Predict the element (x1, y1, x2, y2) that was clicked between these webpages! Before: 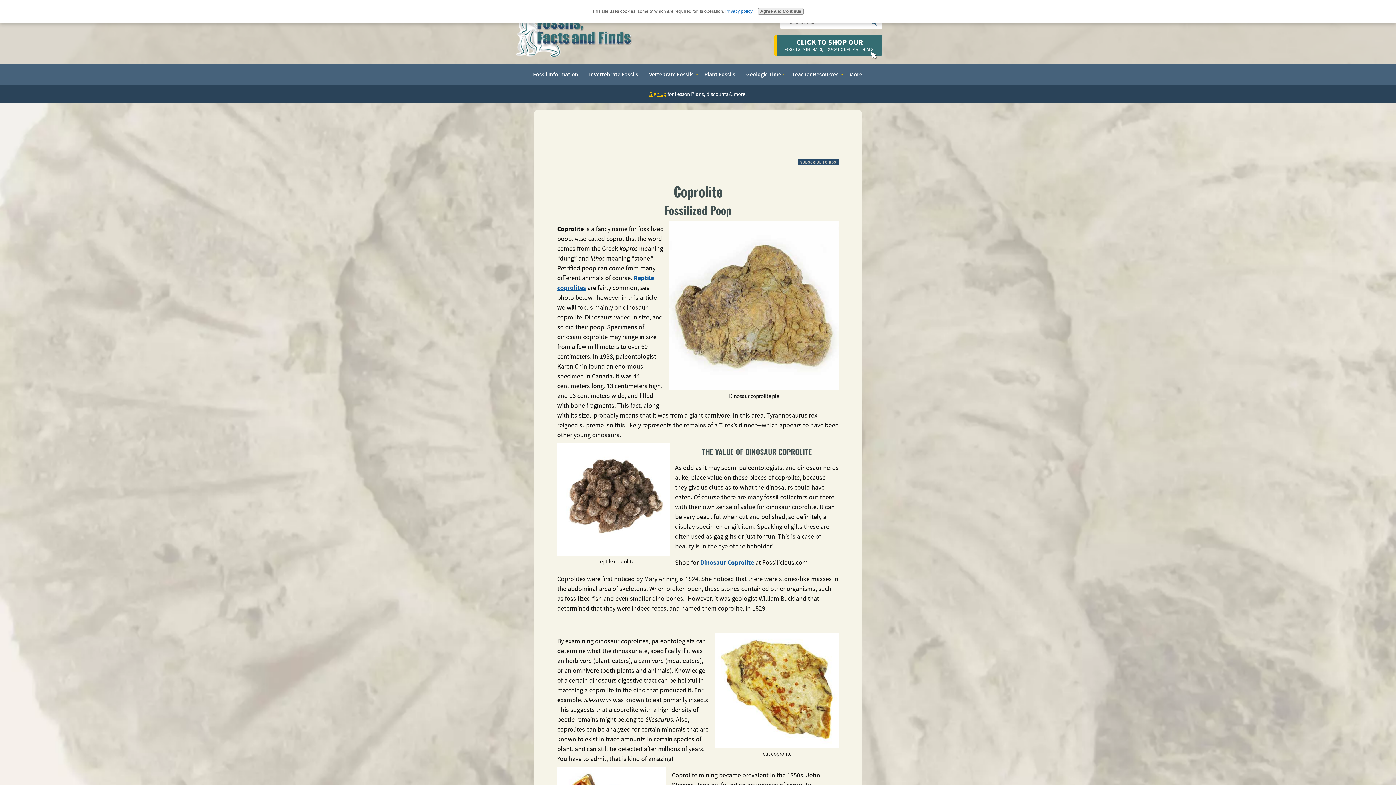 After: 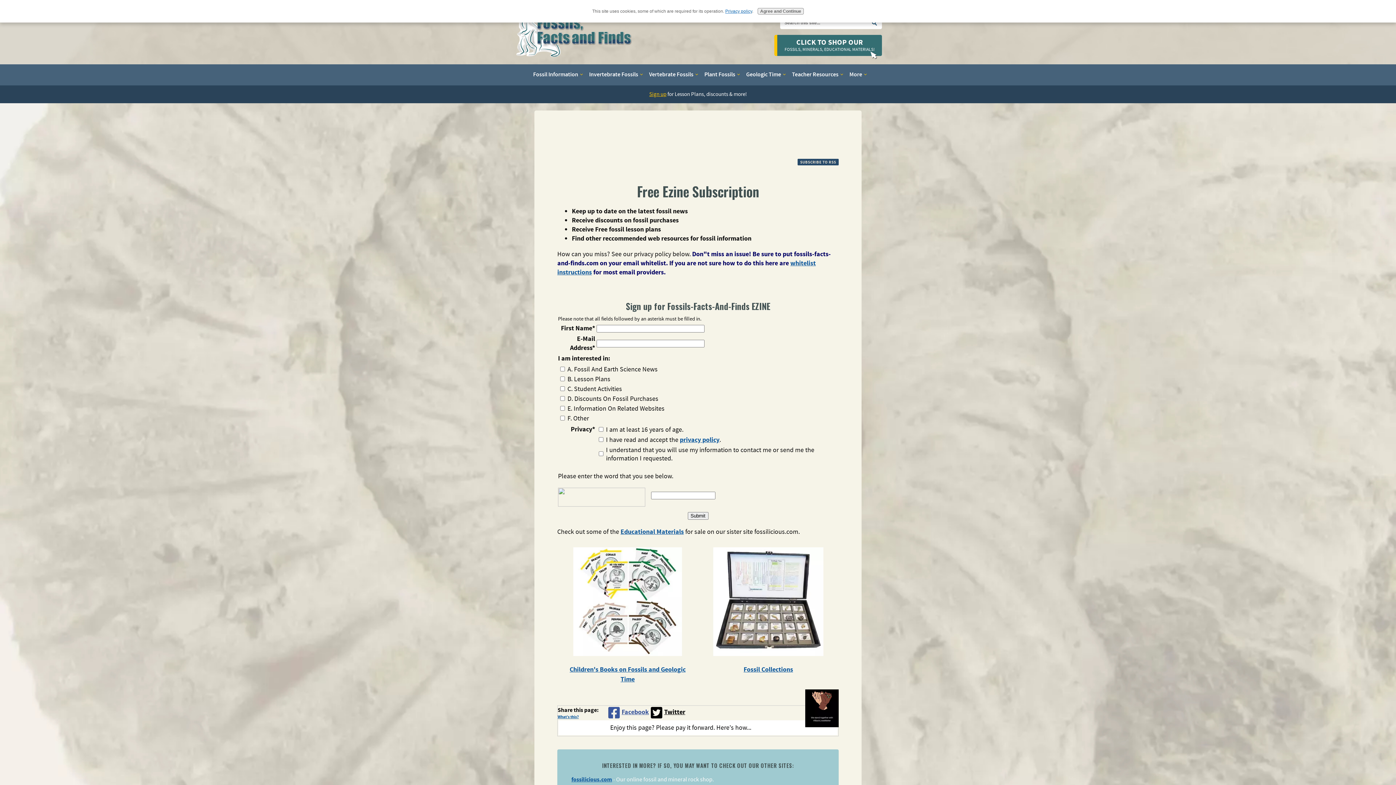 Action: label: Sign up bbox: (649, 90, 666, 97)